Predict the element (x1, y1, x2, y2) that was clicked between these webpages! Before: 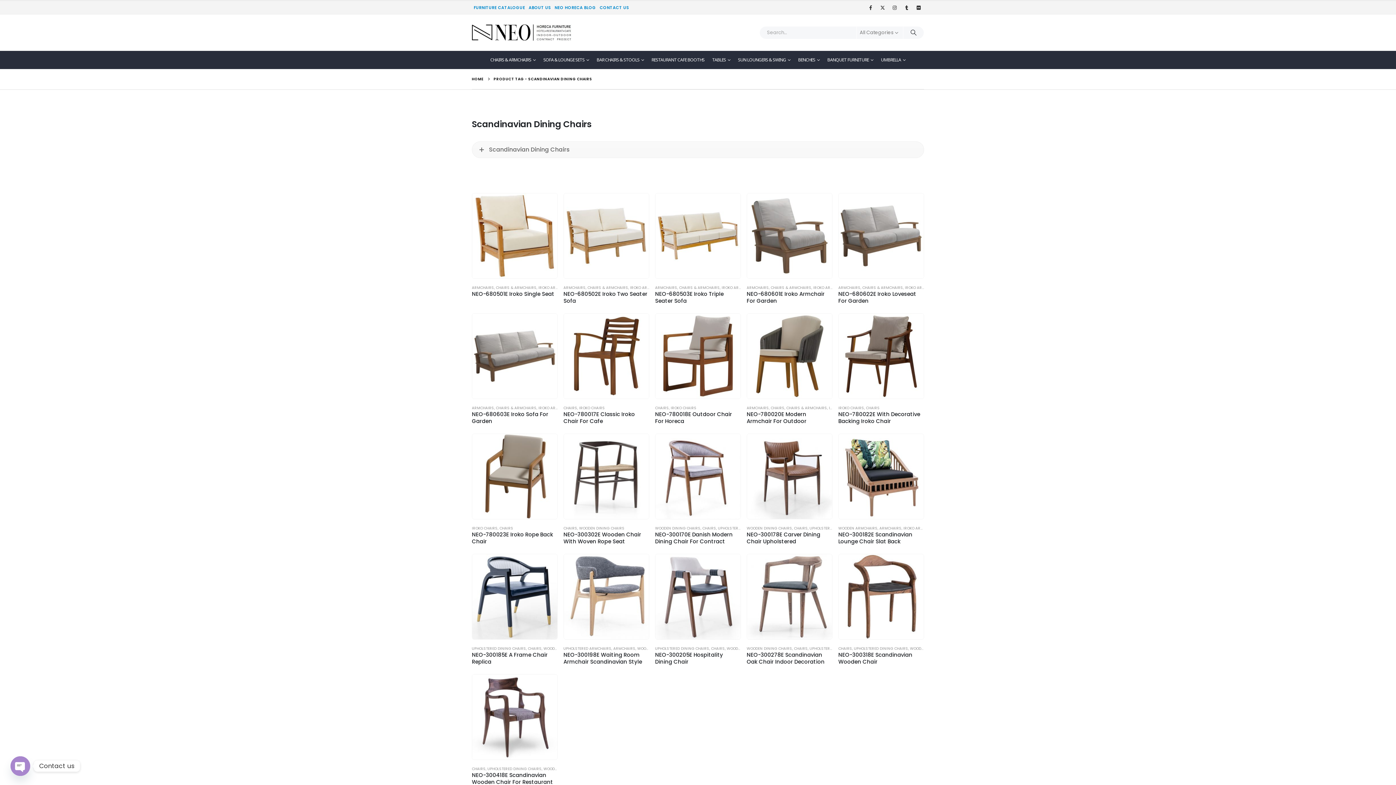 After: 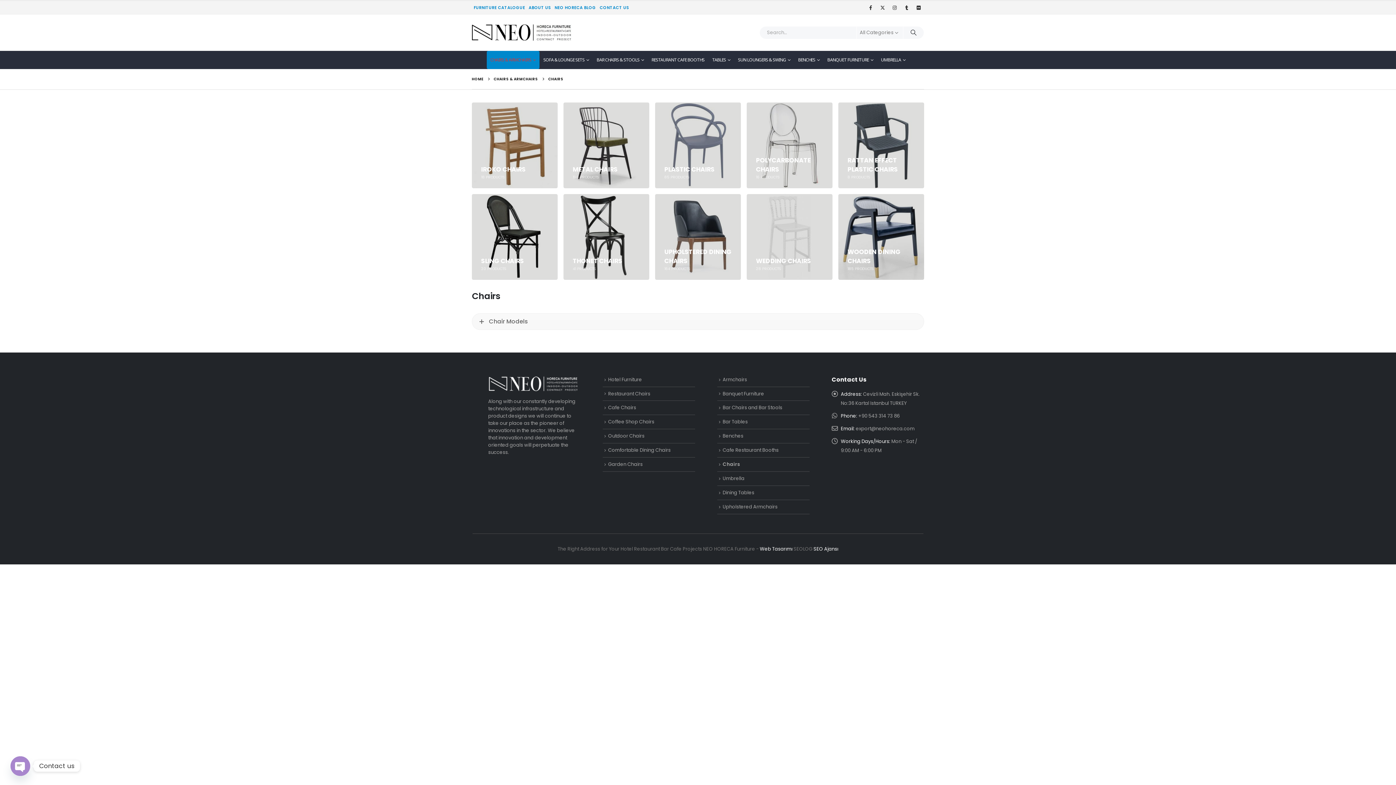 Action: bbox: (472, 766, 485, 772) label: CHAIRS